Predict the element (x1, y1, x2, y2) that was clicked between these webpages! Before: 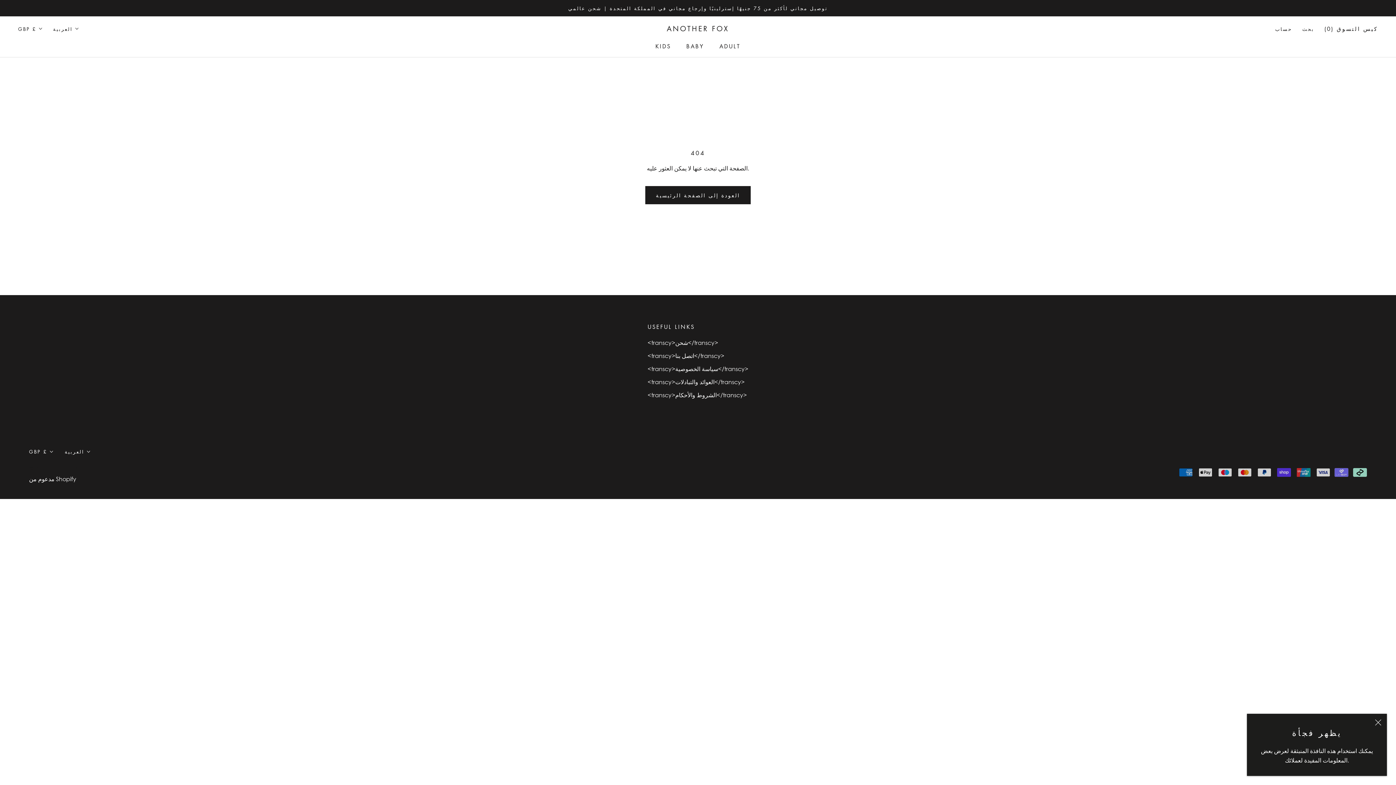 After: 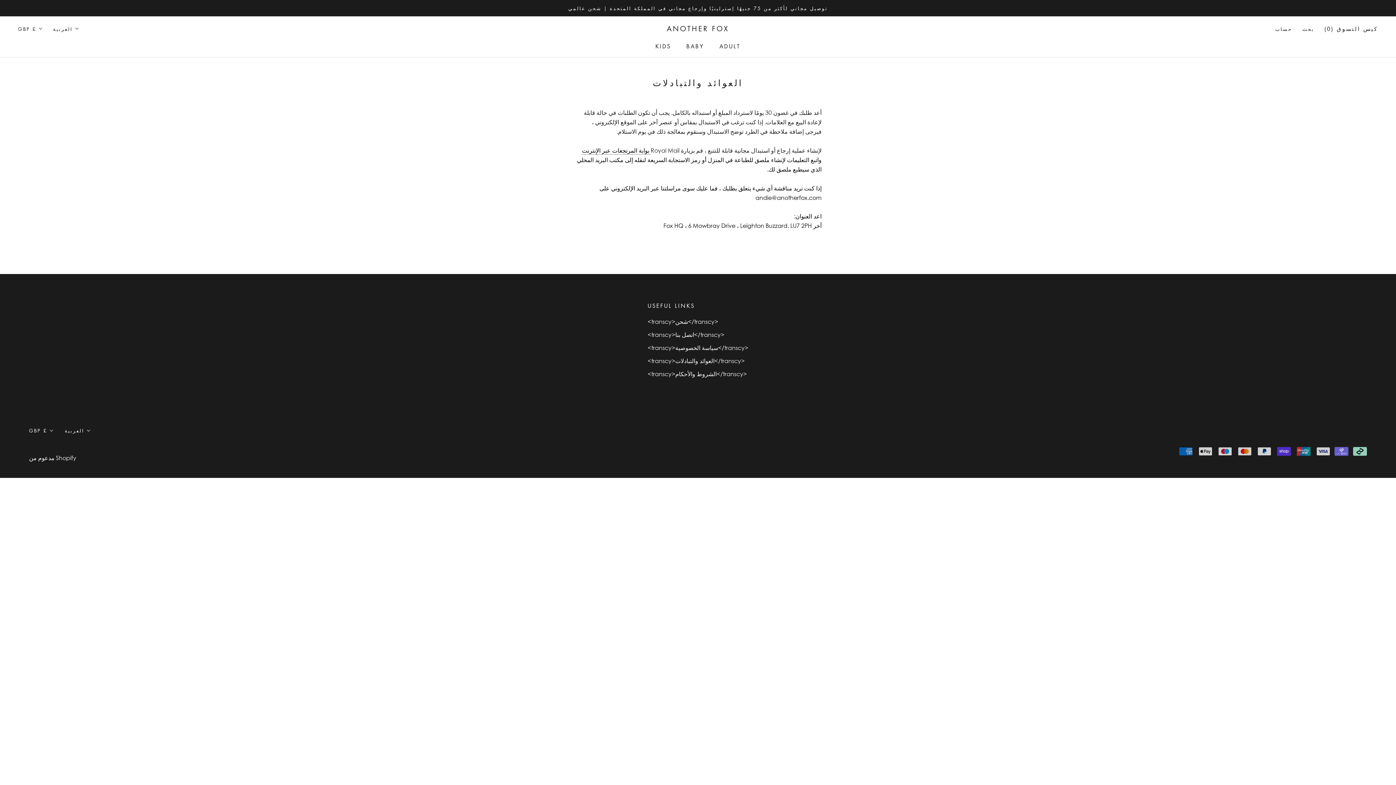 Action: bbox: (647, 377, 748, 386) label: <transcy>العوائد والتبادلات</transcy>